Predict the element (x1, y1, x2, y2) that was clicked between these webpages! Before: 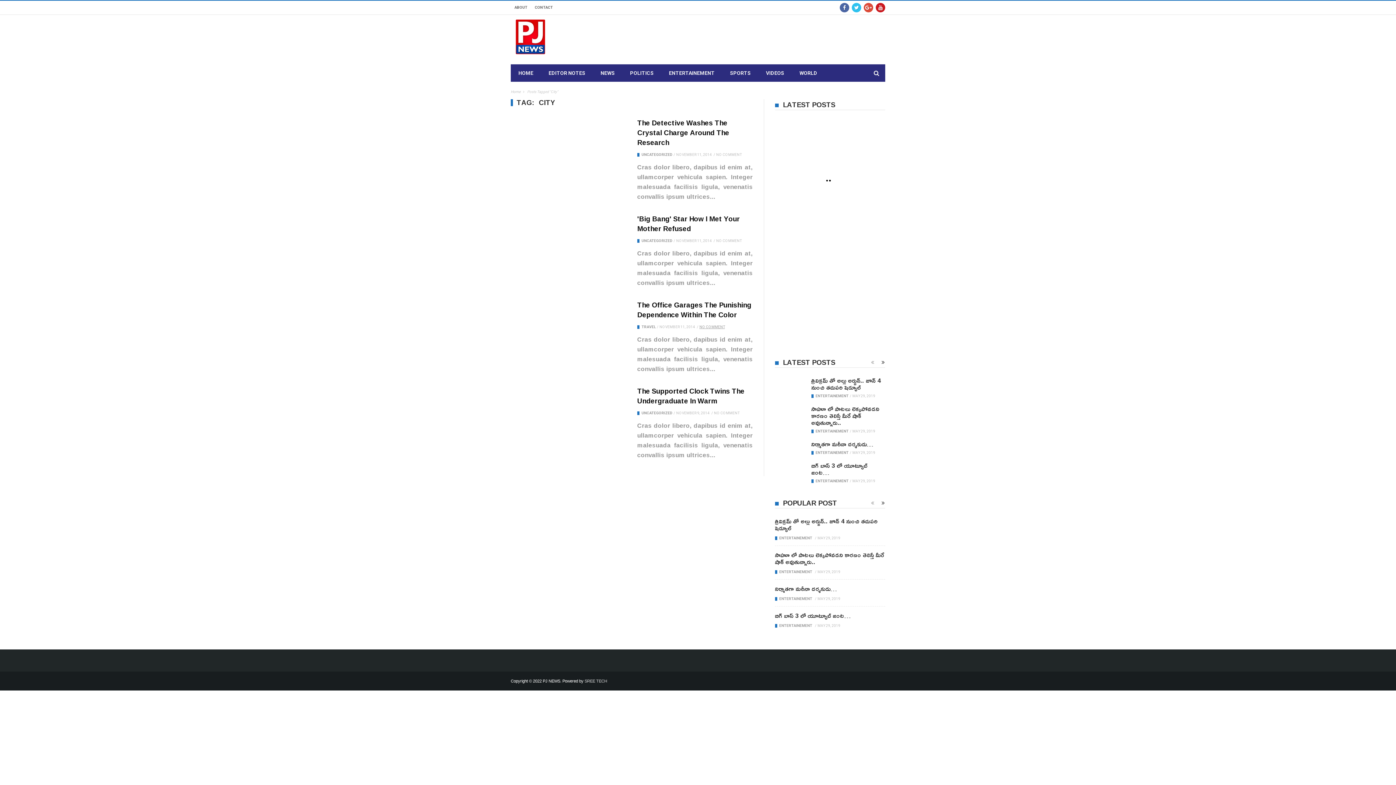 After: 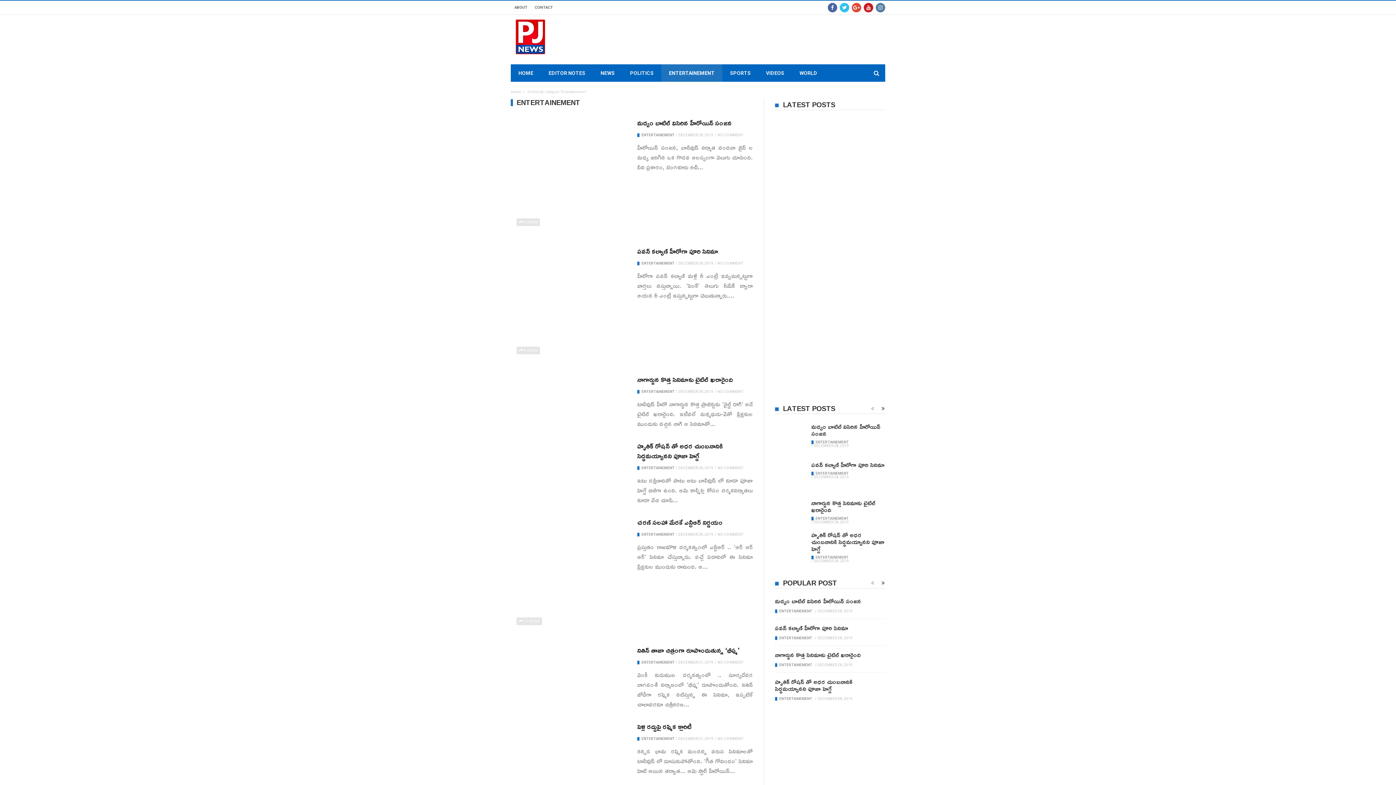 Action: bbox: (779, 570, 812, 574) label: ENTERTAINEMENT